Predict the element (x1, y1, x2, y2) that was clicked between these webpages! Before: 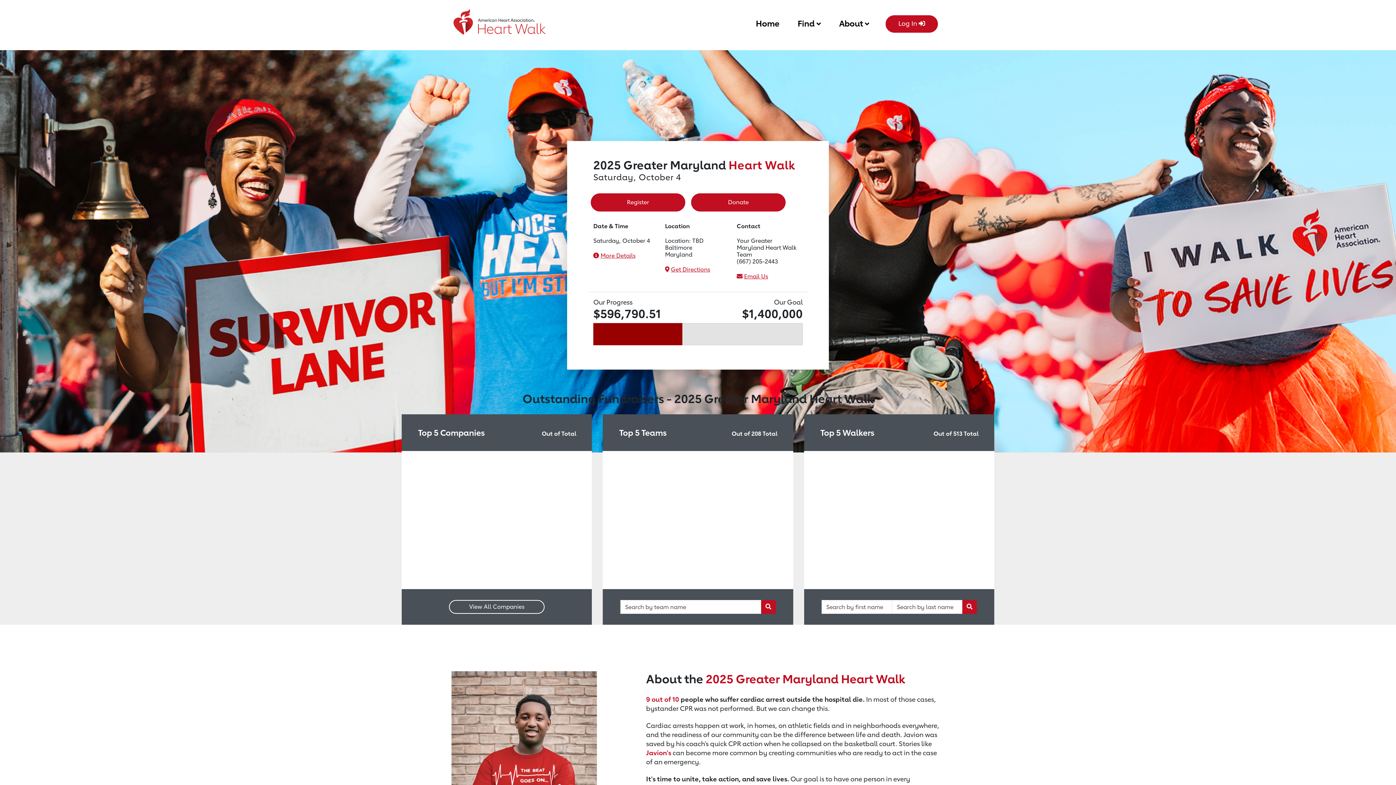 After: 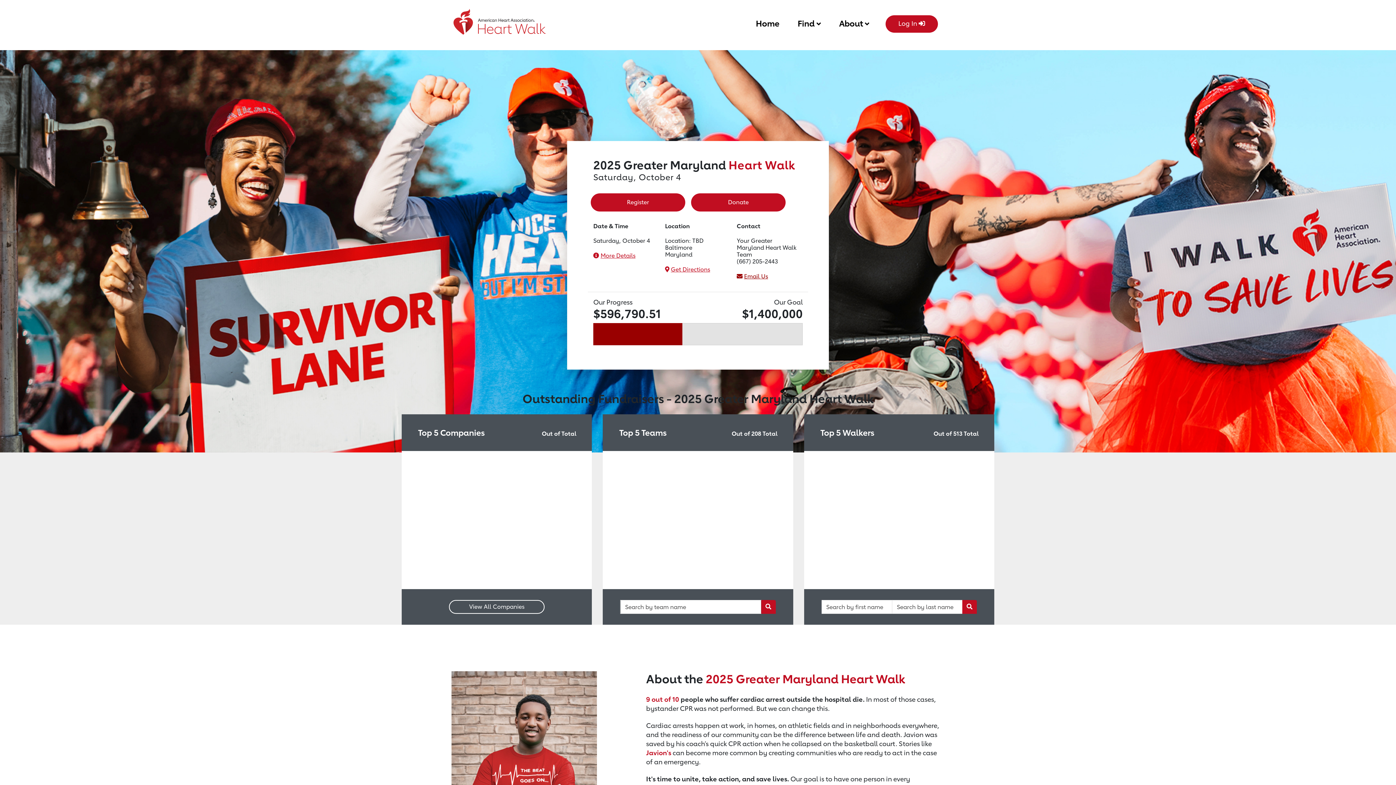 Action: label: Email Us bbox: (744, 273, 768, 280)